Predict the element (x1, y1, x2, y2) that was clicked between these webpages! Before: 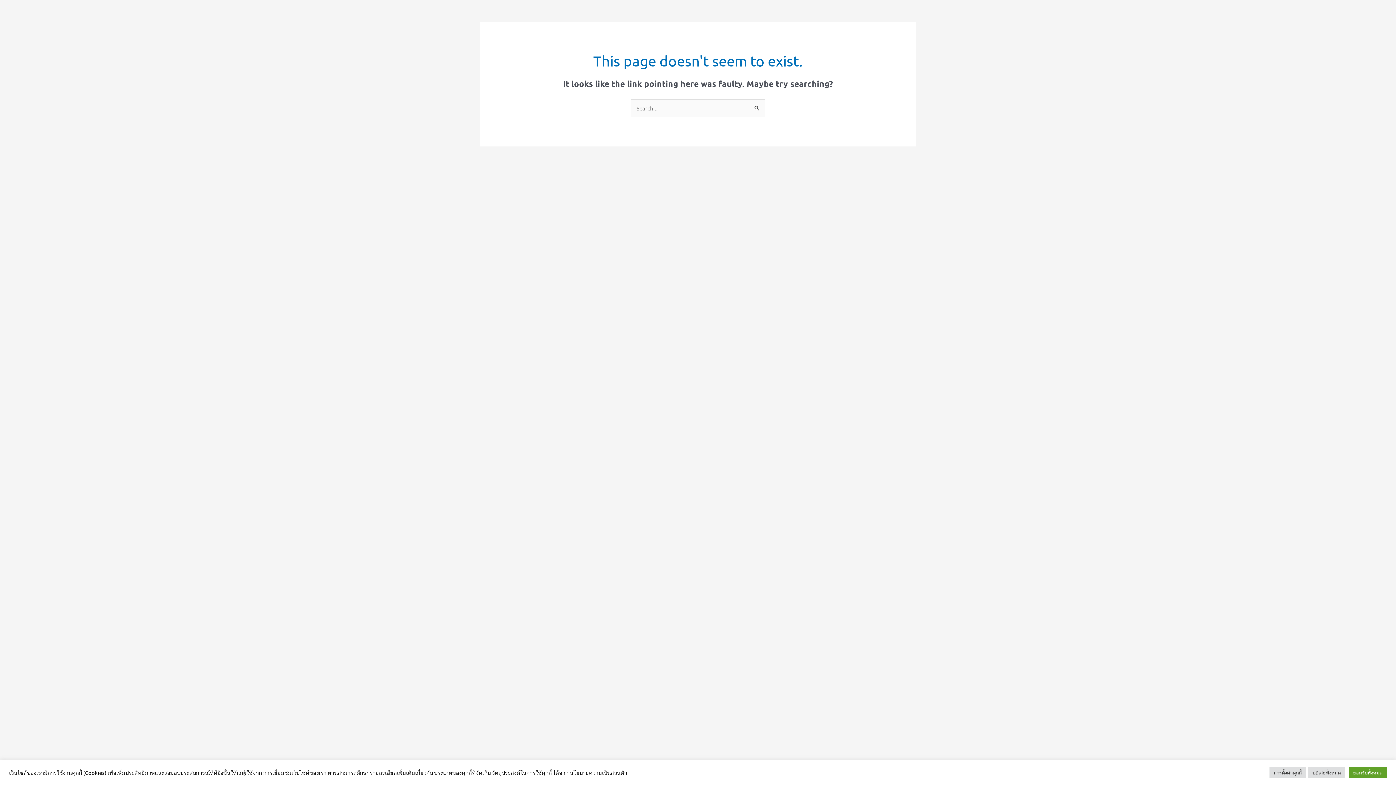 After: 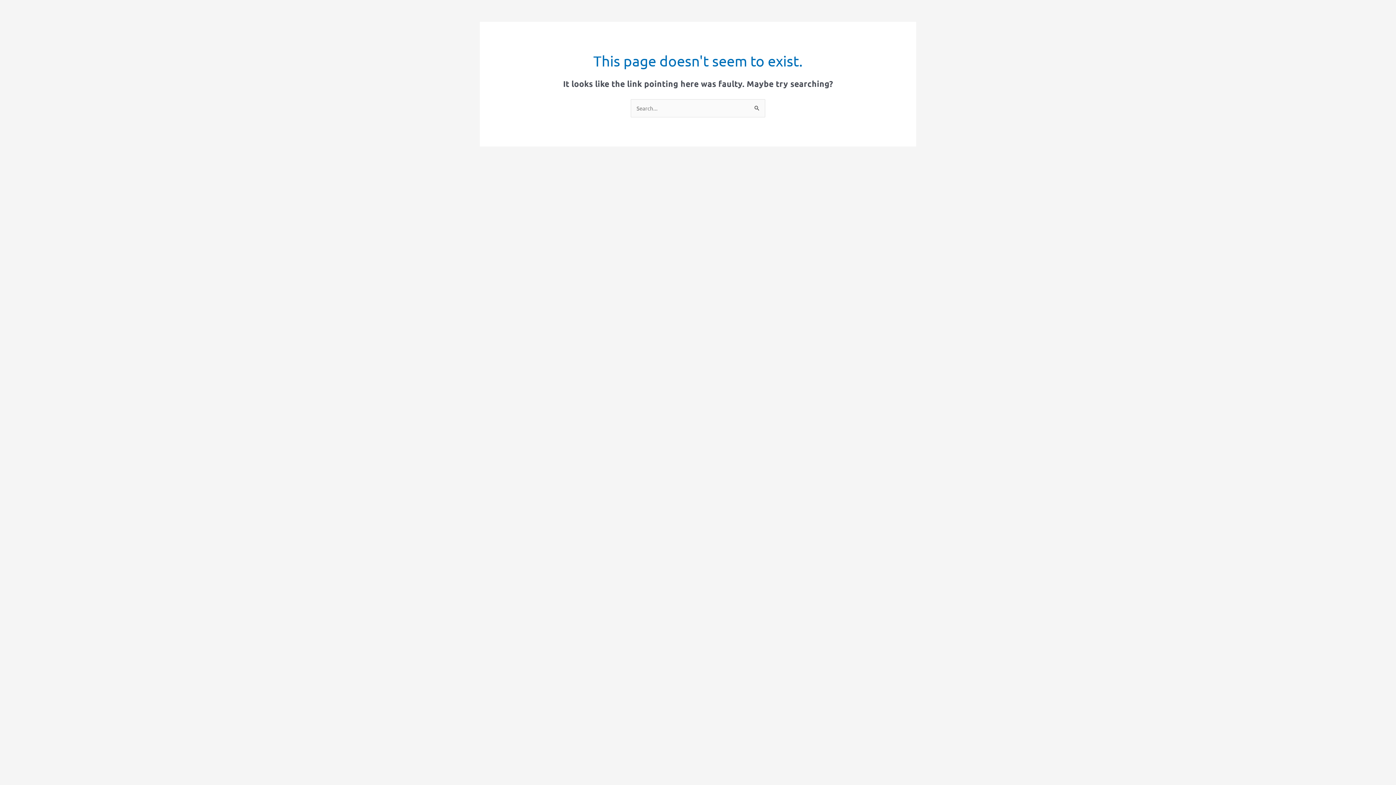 Action: bbox: (1349, 767, 1387, 778) label: ยอมรับทั้งหมด